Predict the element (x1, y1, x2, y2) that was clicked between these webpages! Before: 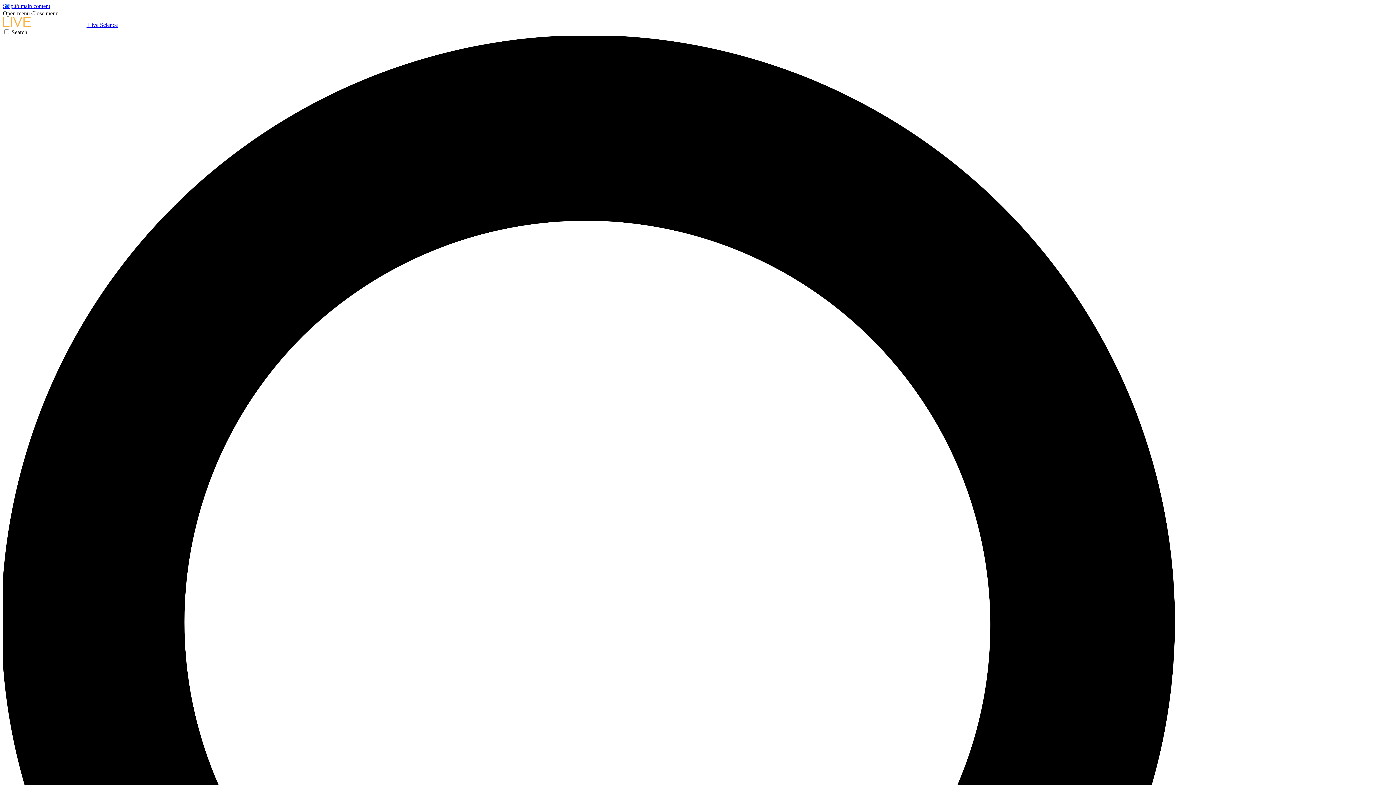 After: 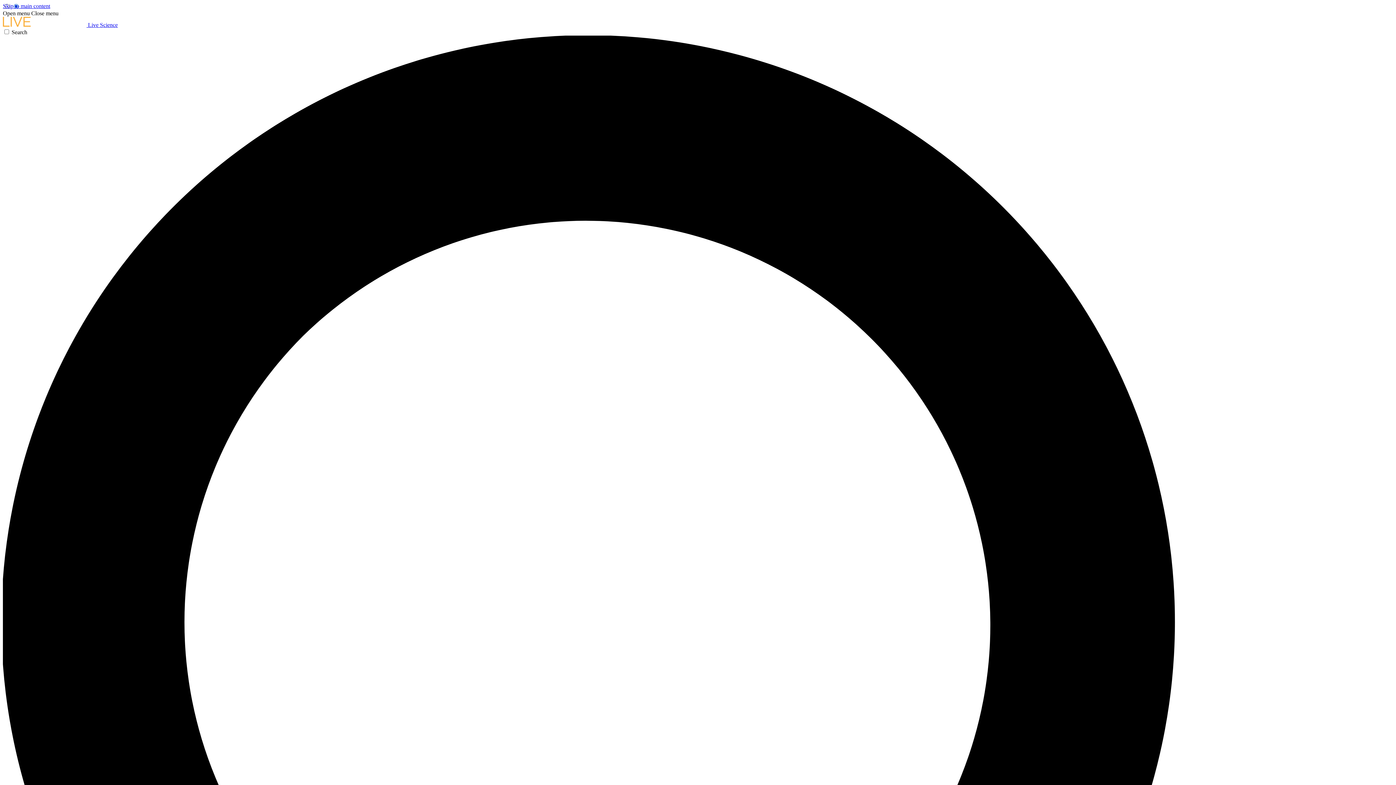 Action: label: Open menu bbox: (2, 10, 29, 16)